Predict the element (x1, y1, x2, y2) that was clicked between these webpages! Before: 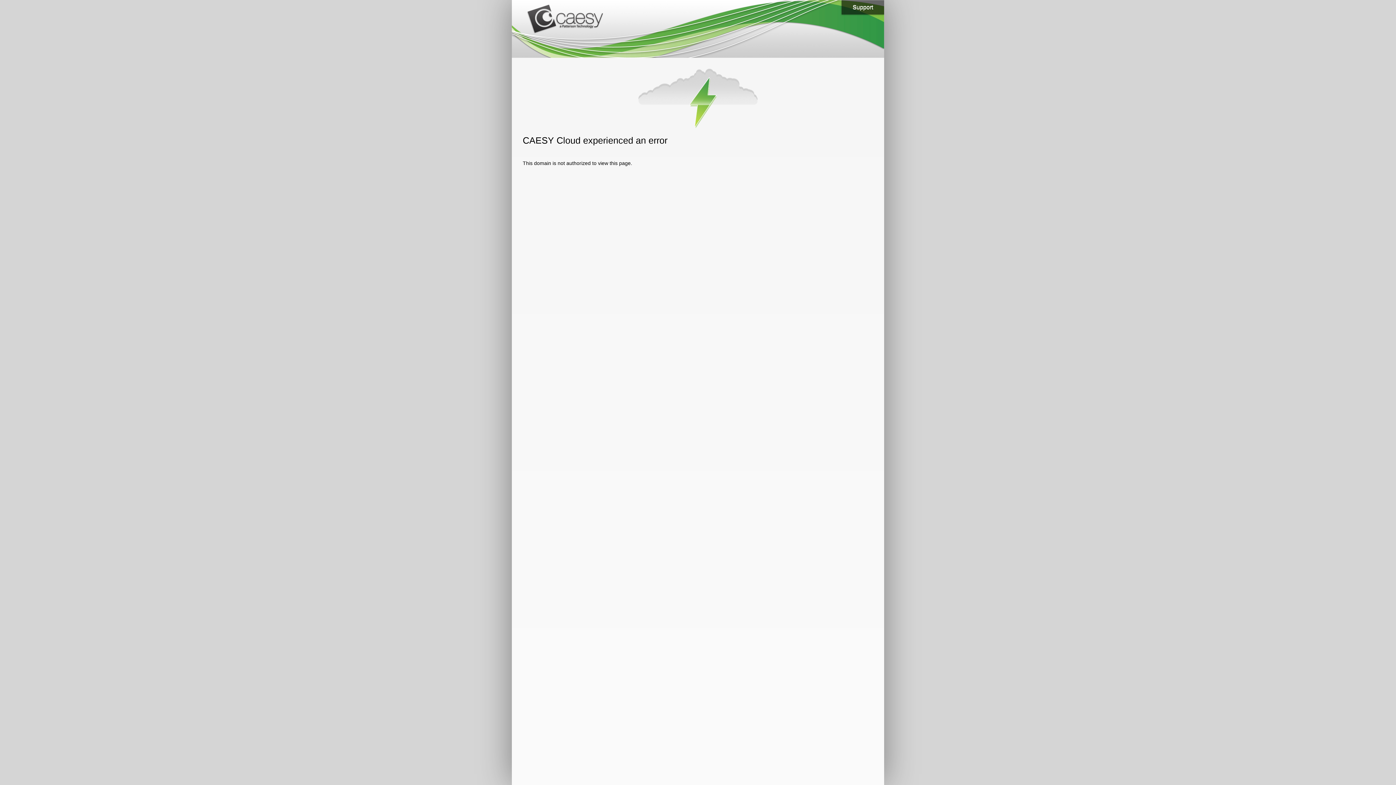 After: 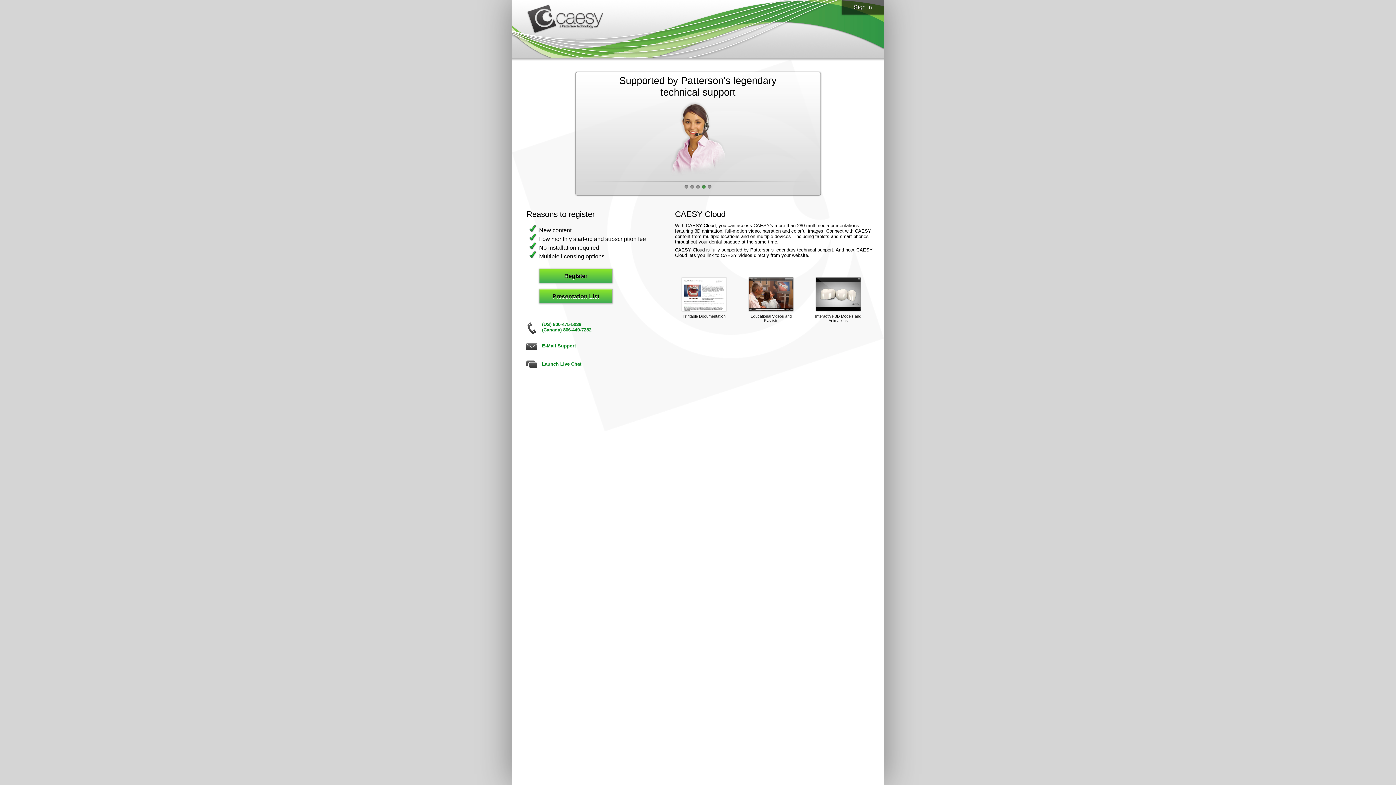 Action: bbox: (528, 5, 604, 34)